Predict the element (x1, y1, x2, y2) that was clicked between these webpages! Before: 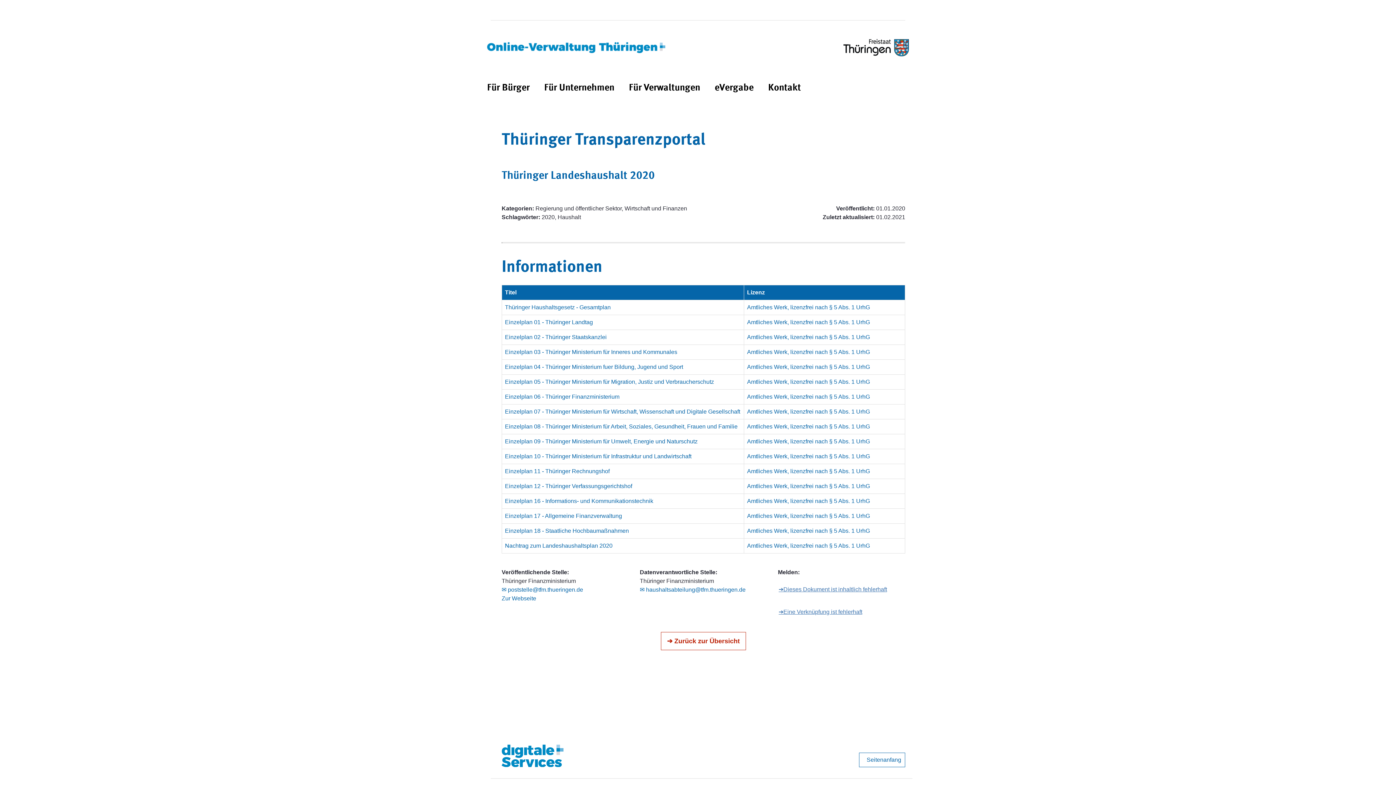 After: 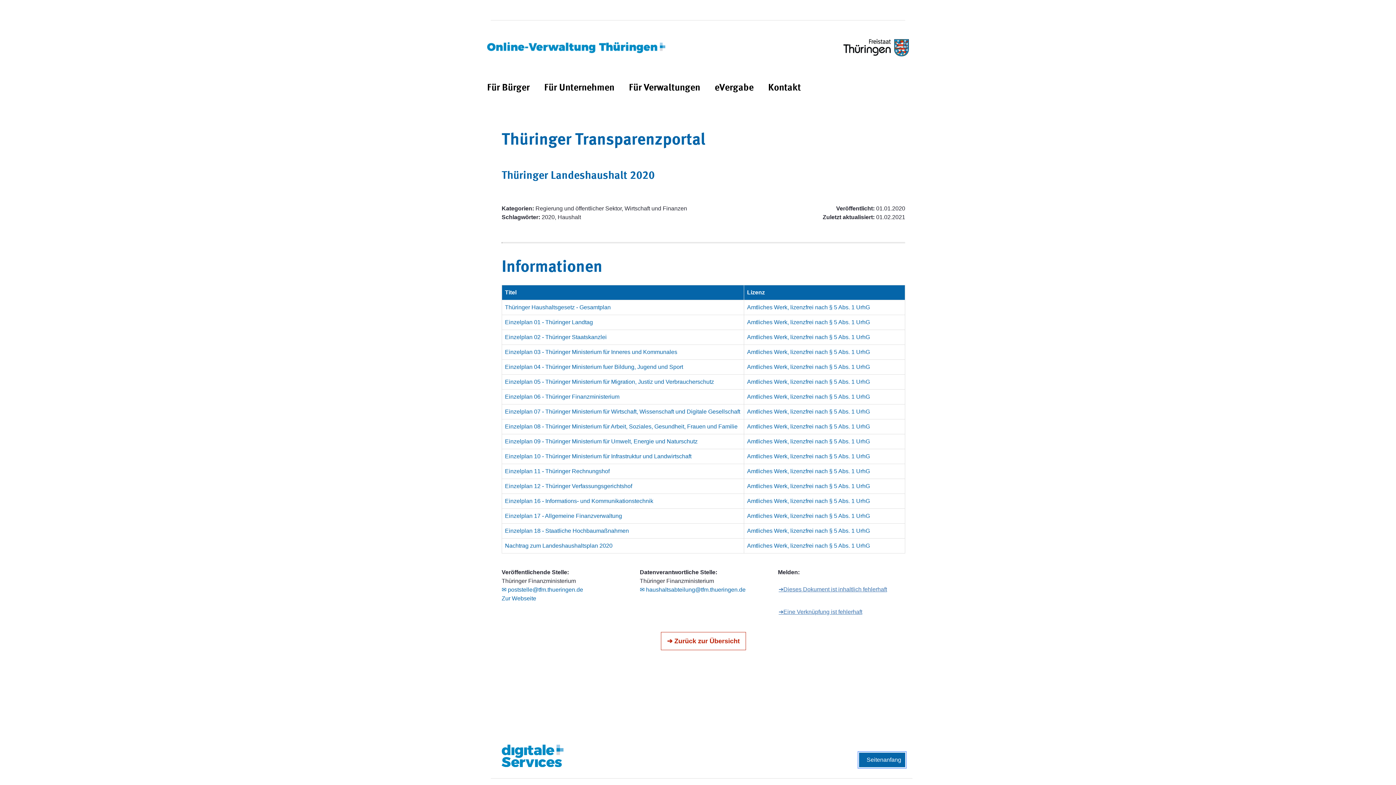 Action: label: Seitenanfang bbox: (859, 753, 905, 767)